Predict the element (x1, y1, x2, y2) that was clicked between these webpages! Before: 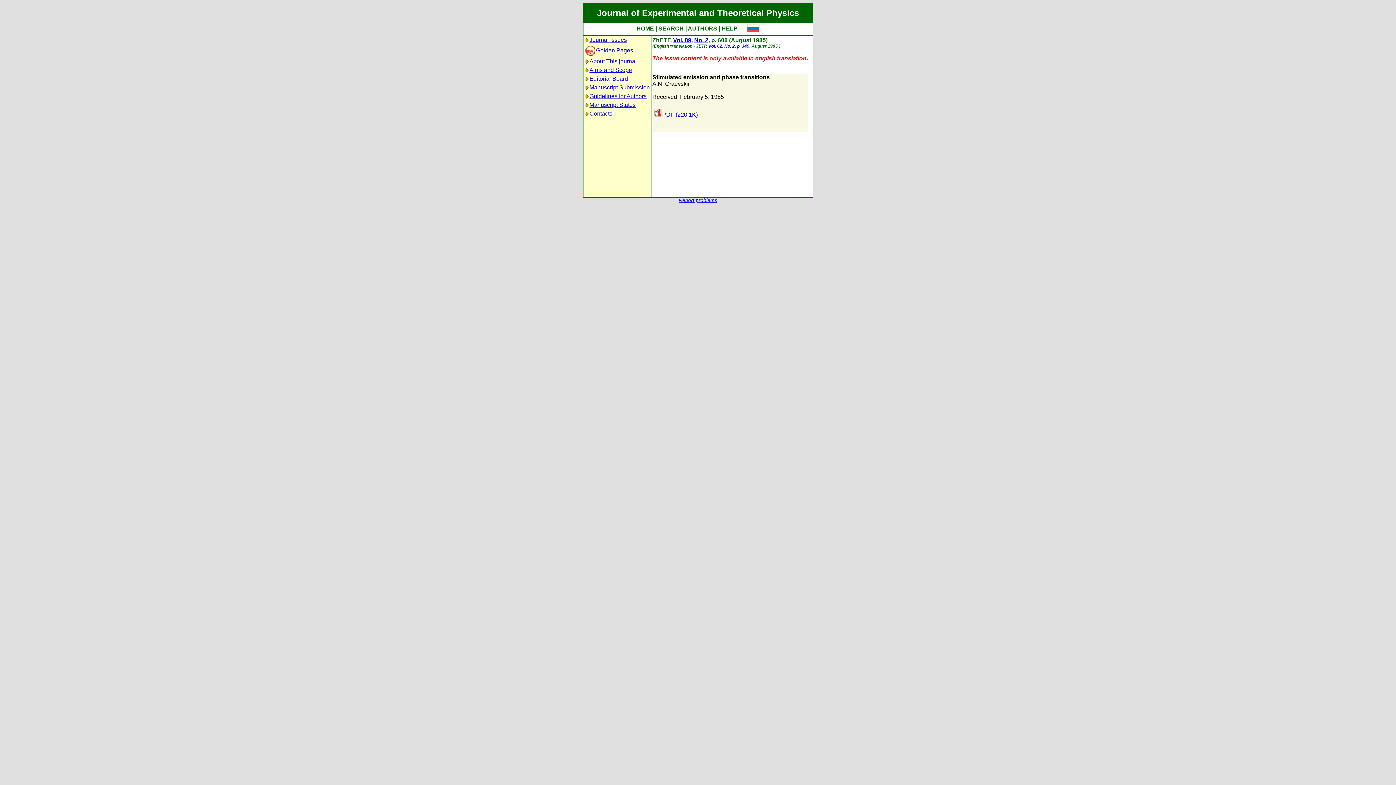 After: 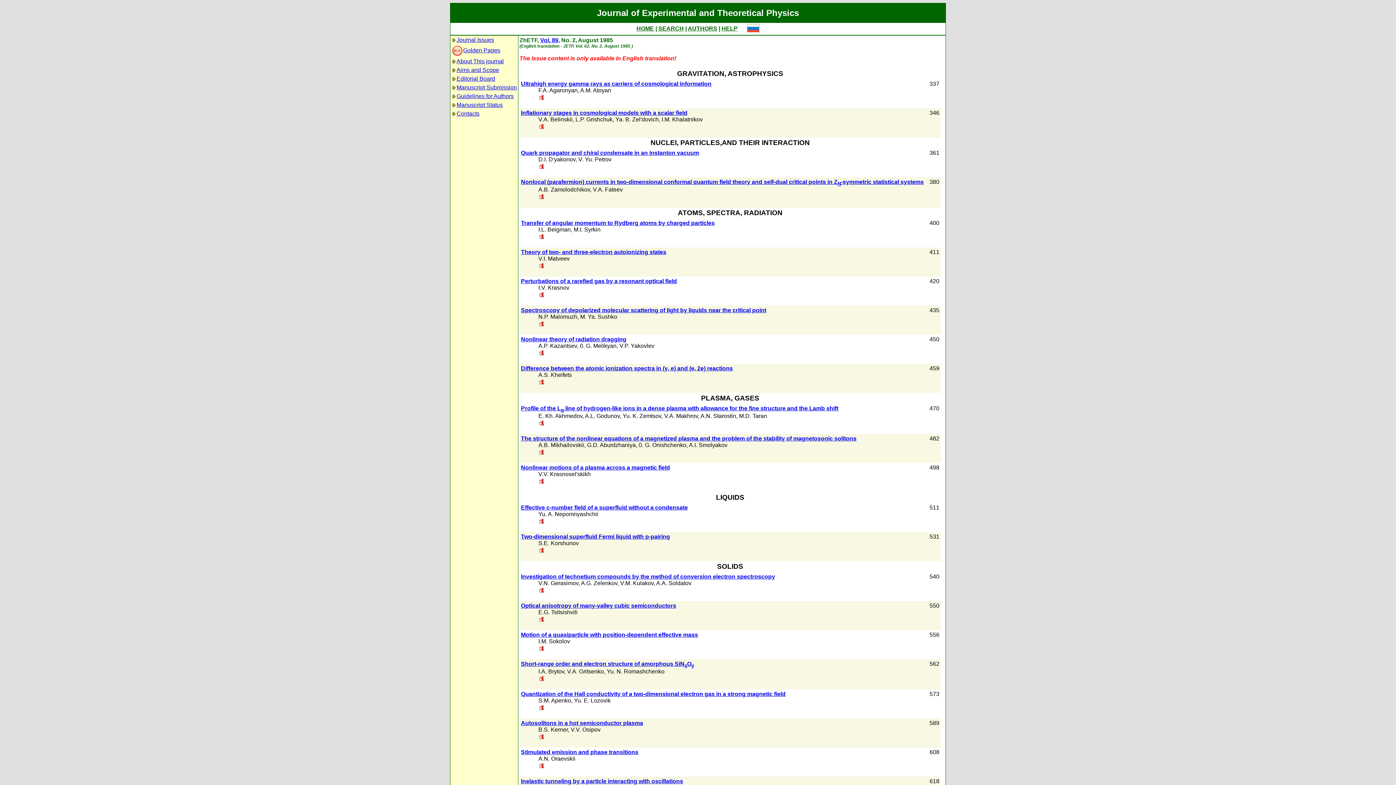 Action: bbox: (694, 37, 708, 43) label: No. 2